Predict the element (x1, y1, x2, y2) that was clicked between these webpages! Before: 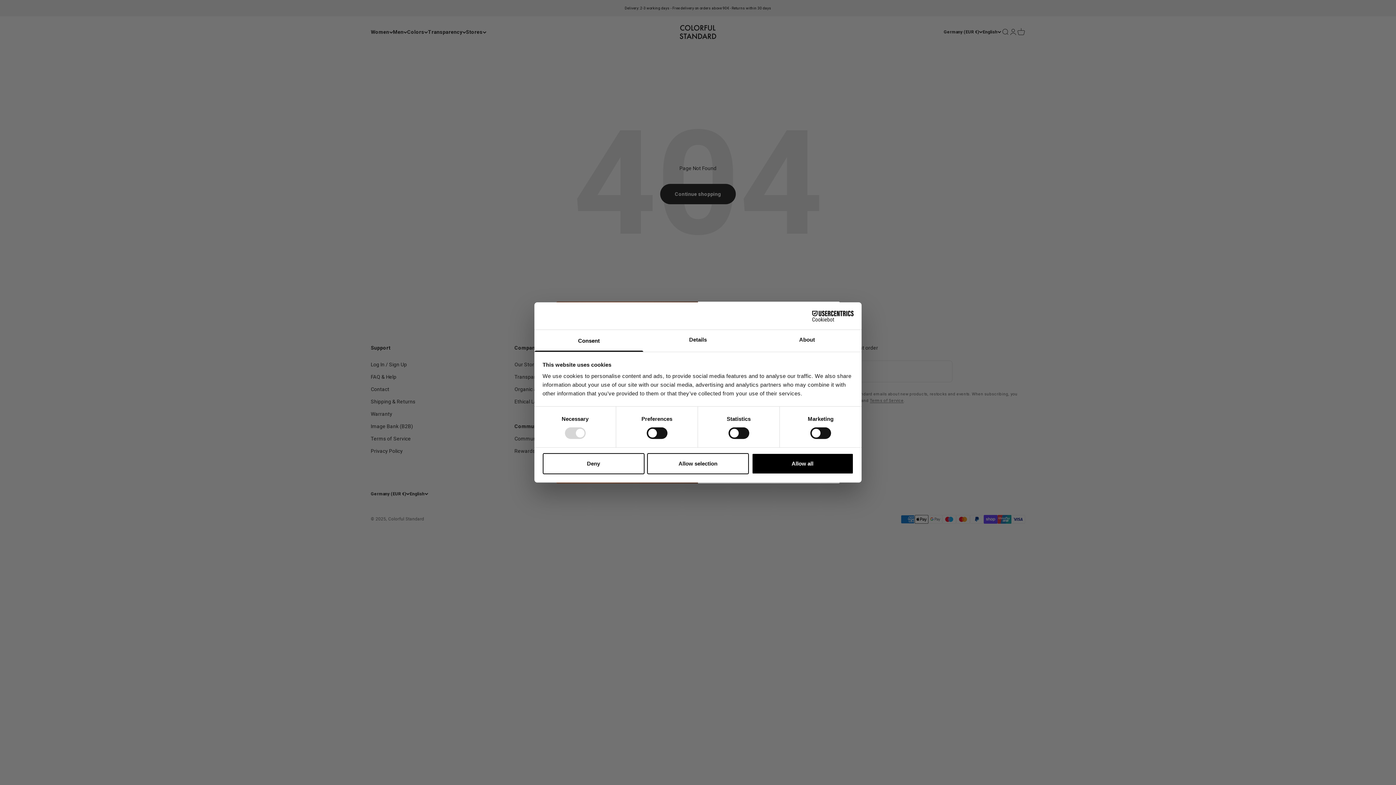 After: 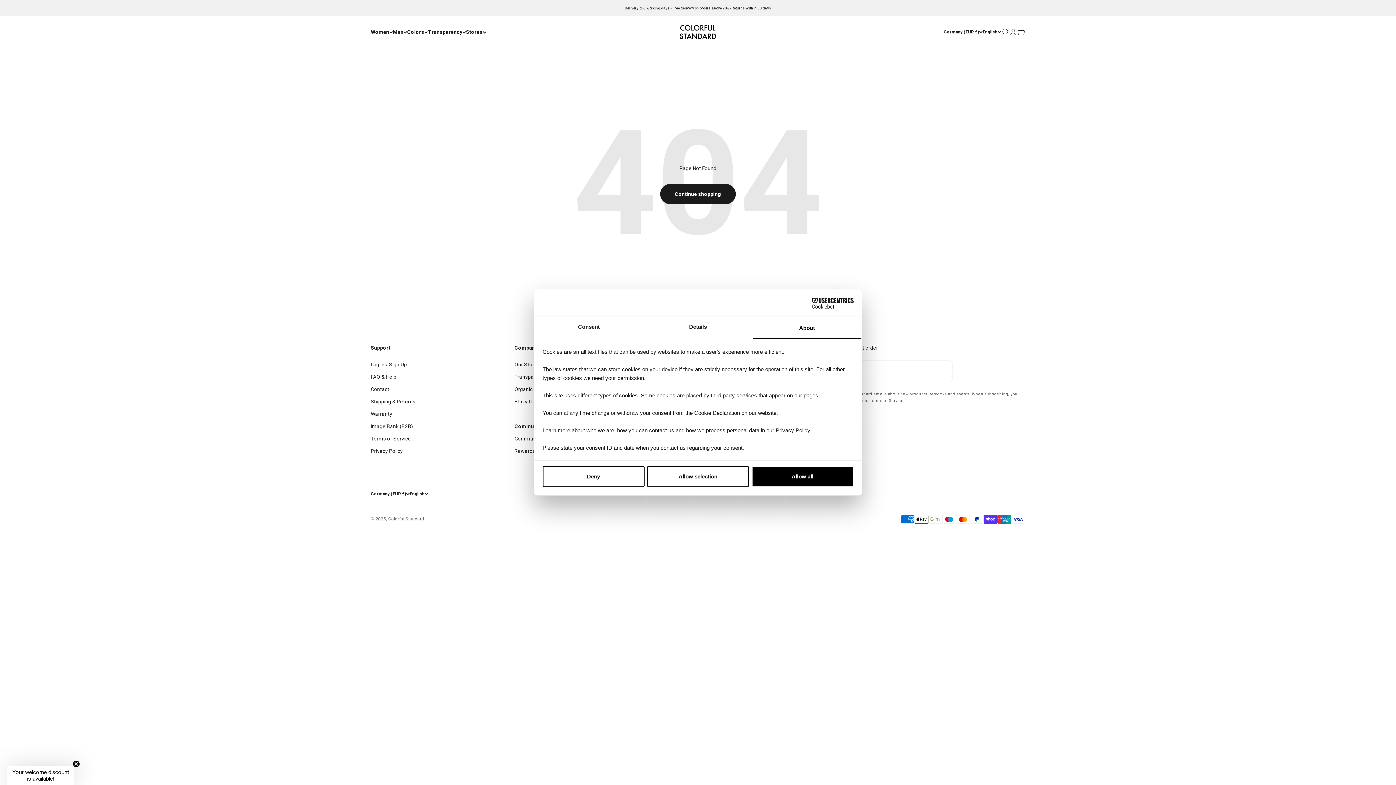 Action: label: About bbox: (752, 330, 861, 351)